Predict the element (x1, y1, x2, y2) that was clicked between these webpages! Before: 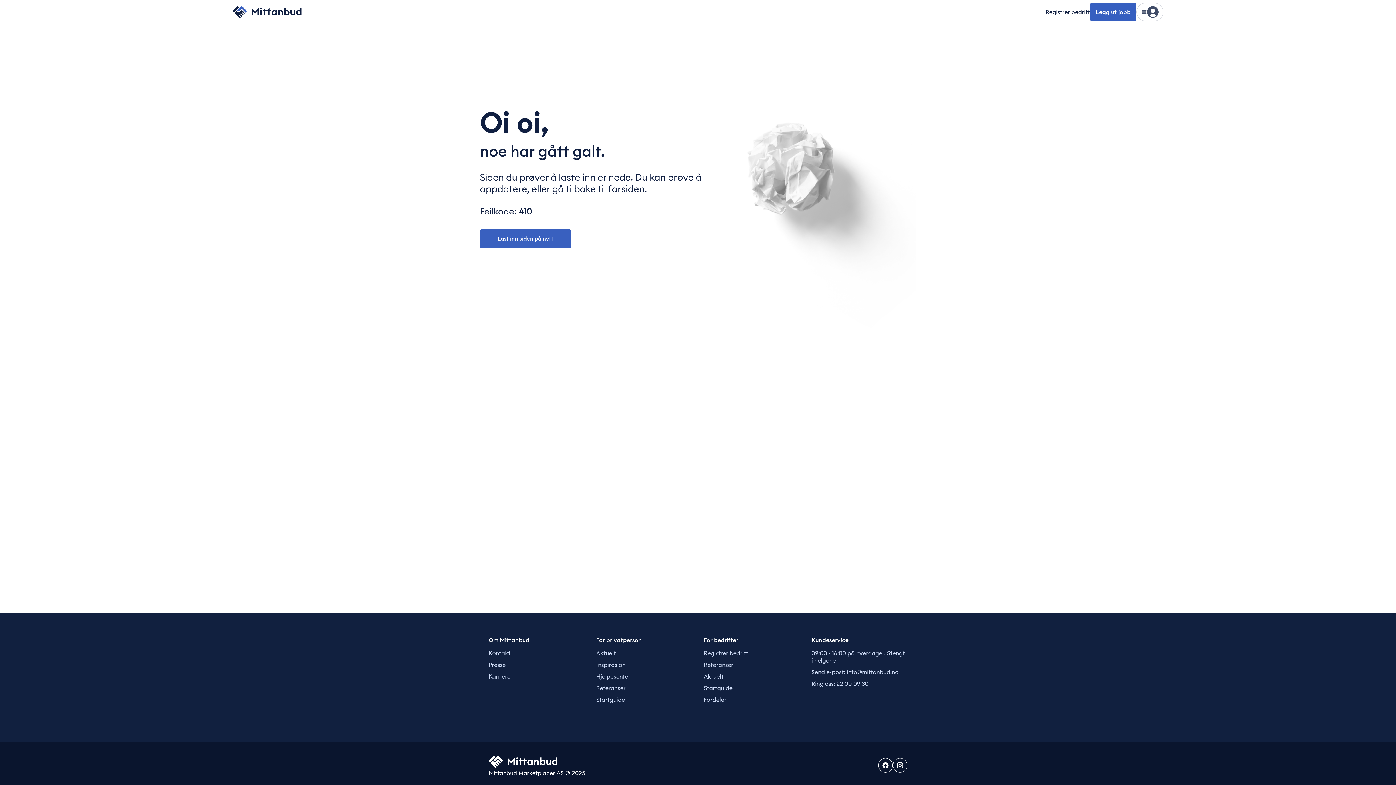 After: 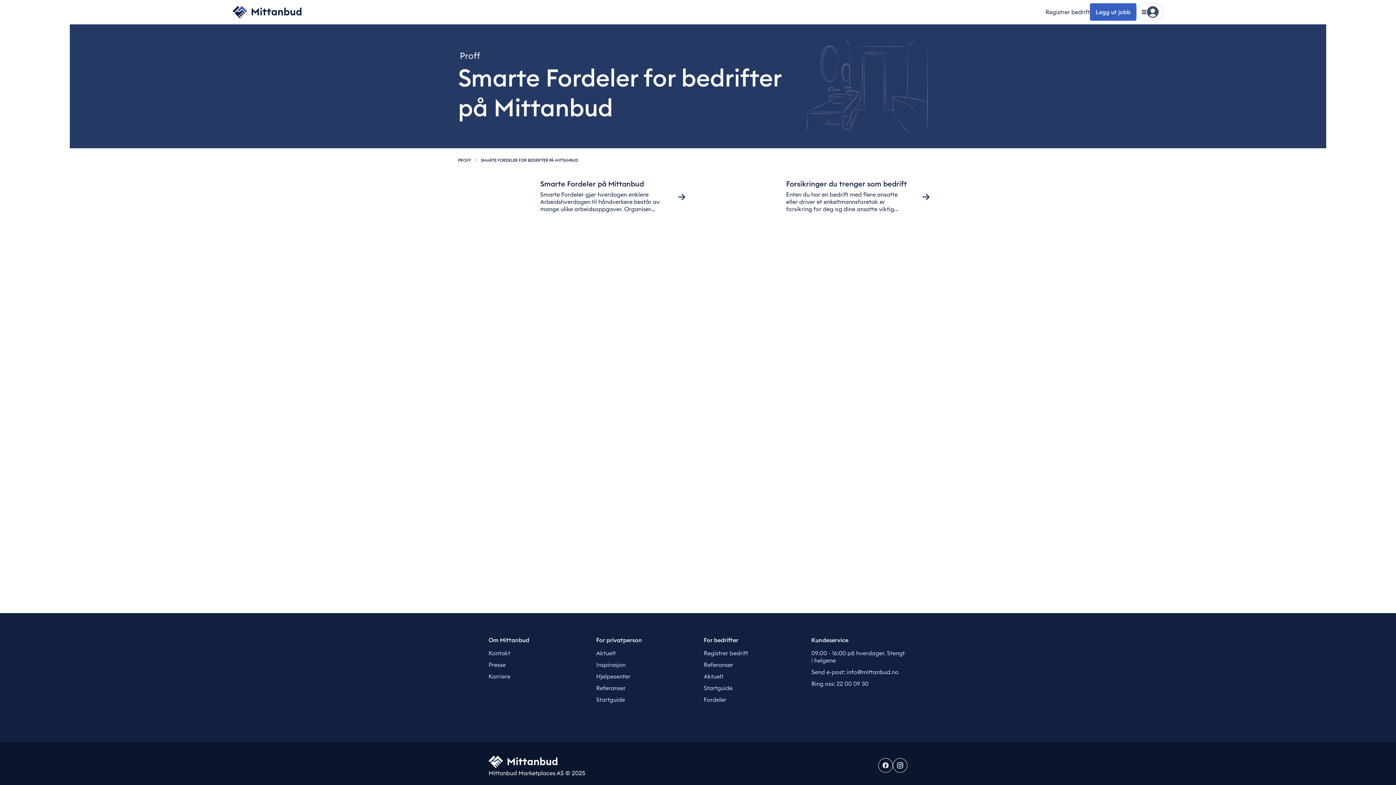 Action: bbox: (704, 696, 726, 703) label: Fordeler